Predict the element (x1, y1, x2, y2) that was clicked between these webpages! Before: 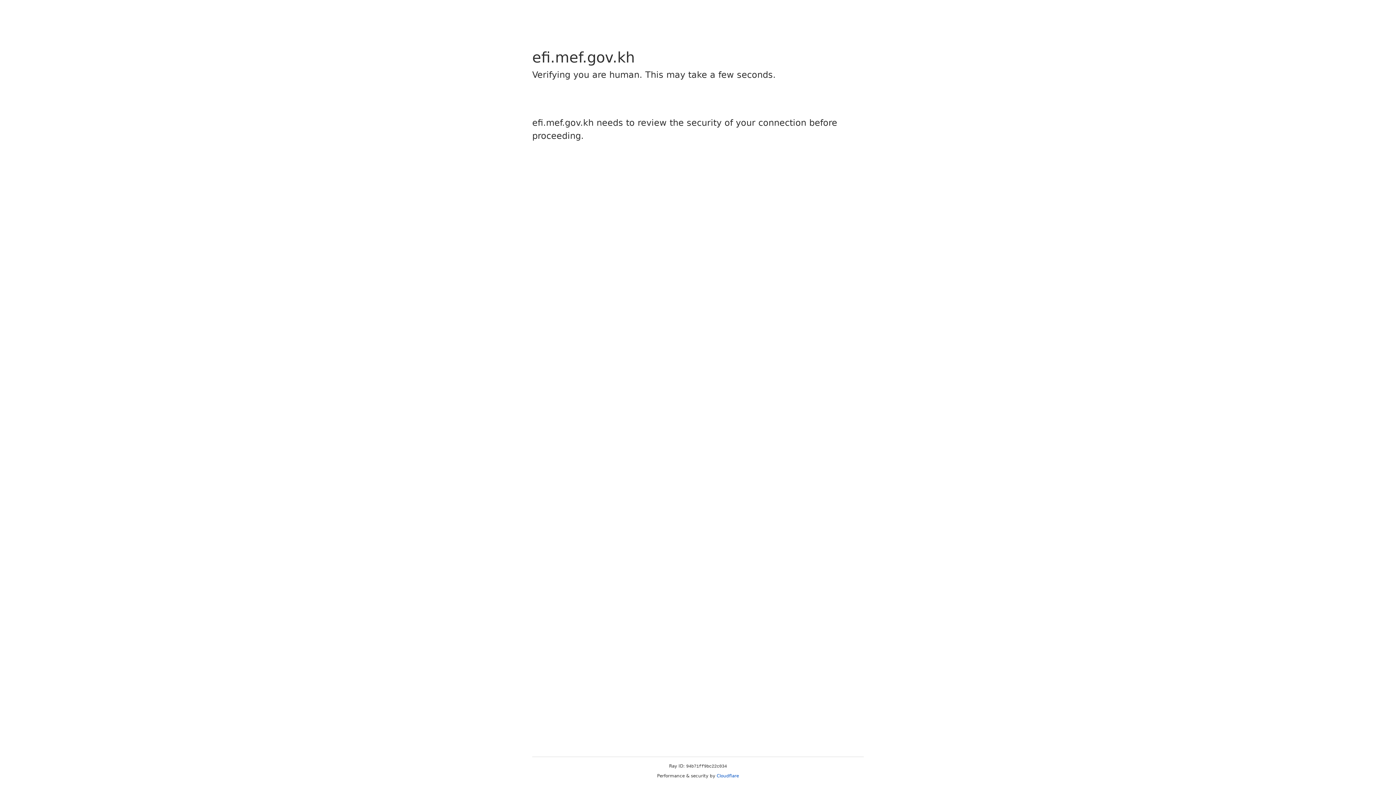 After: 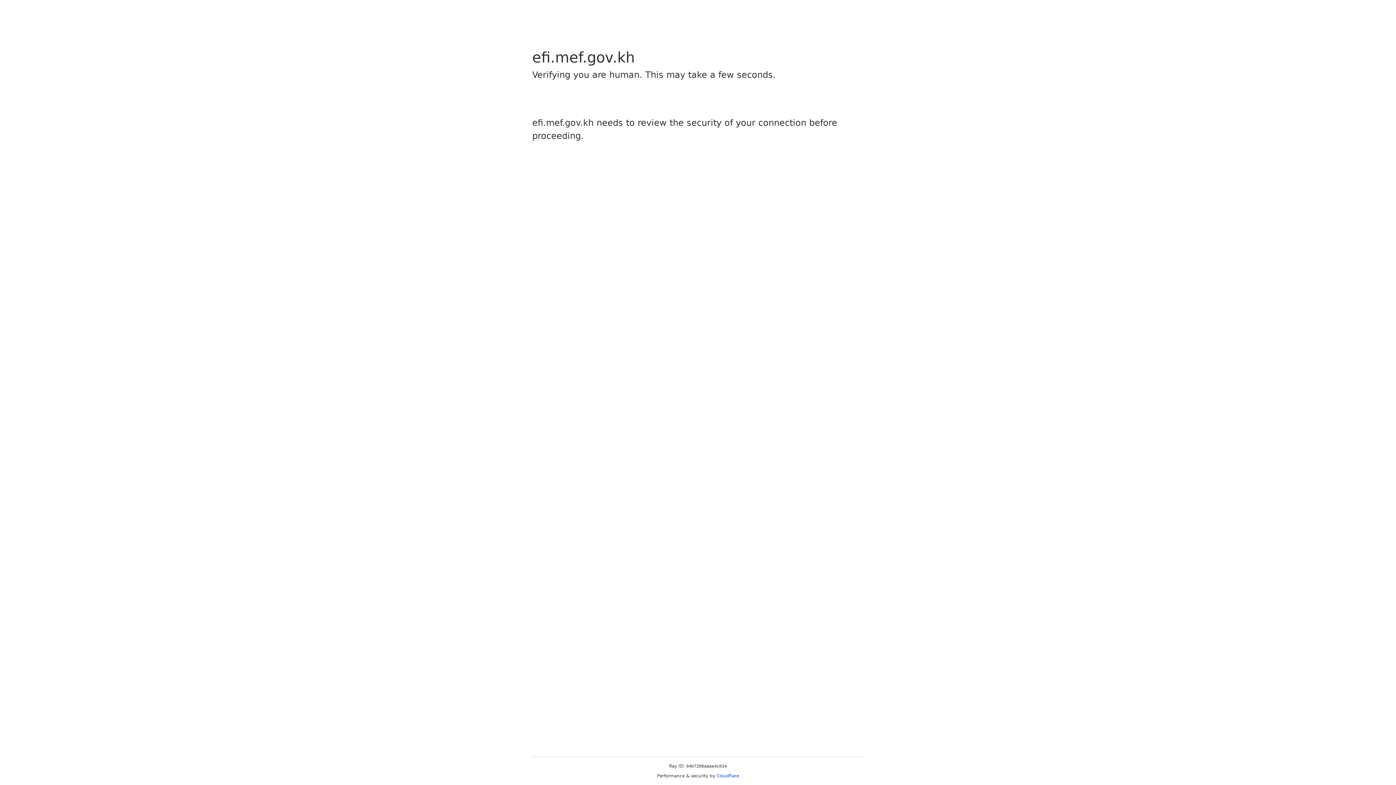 Action: label: Cloudflare bbox: (716, 773, 739, 778)